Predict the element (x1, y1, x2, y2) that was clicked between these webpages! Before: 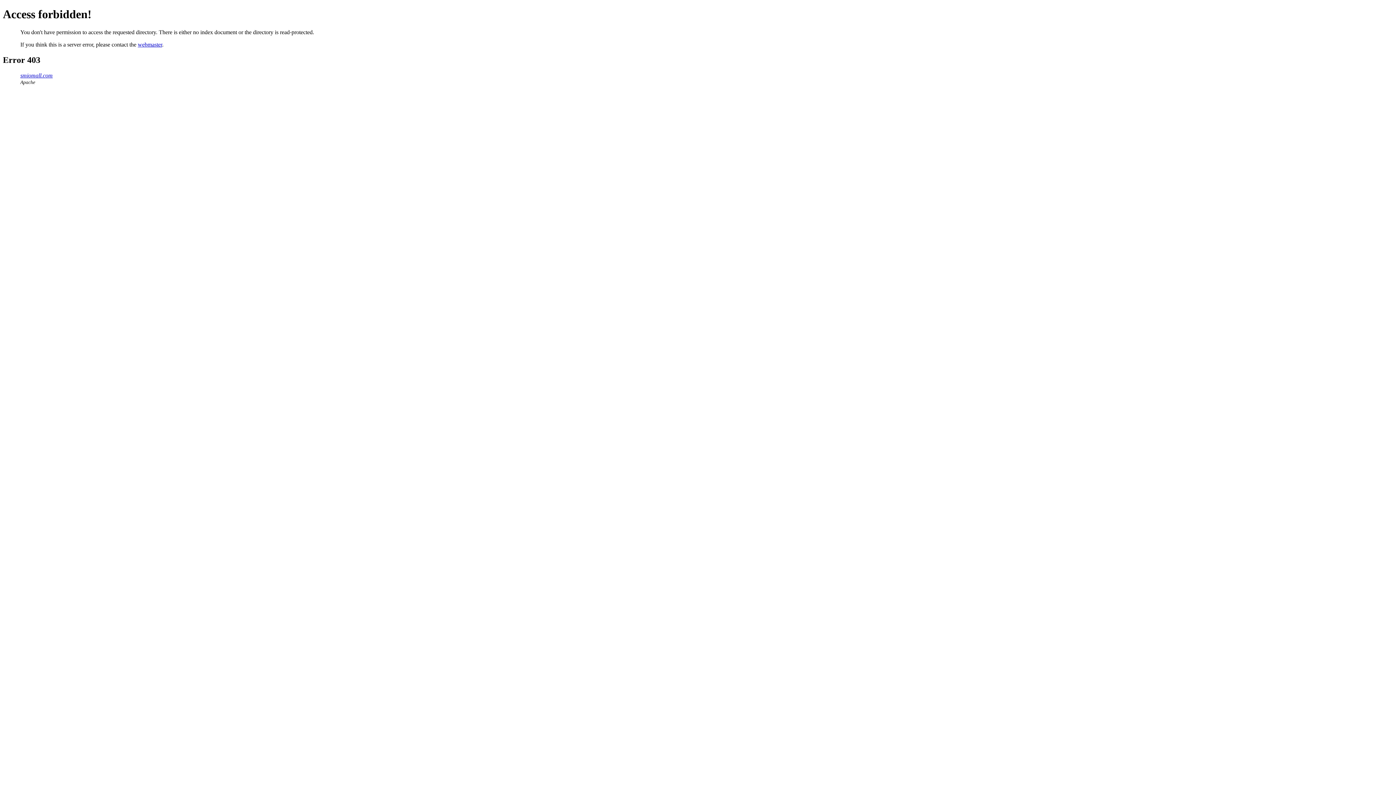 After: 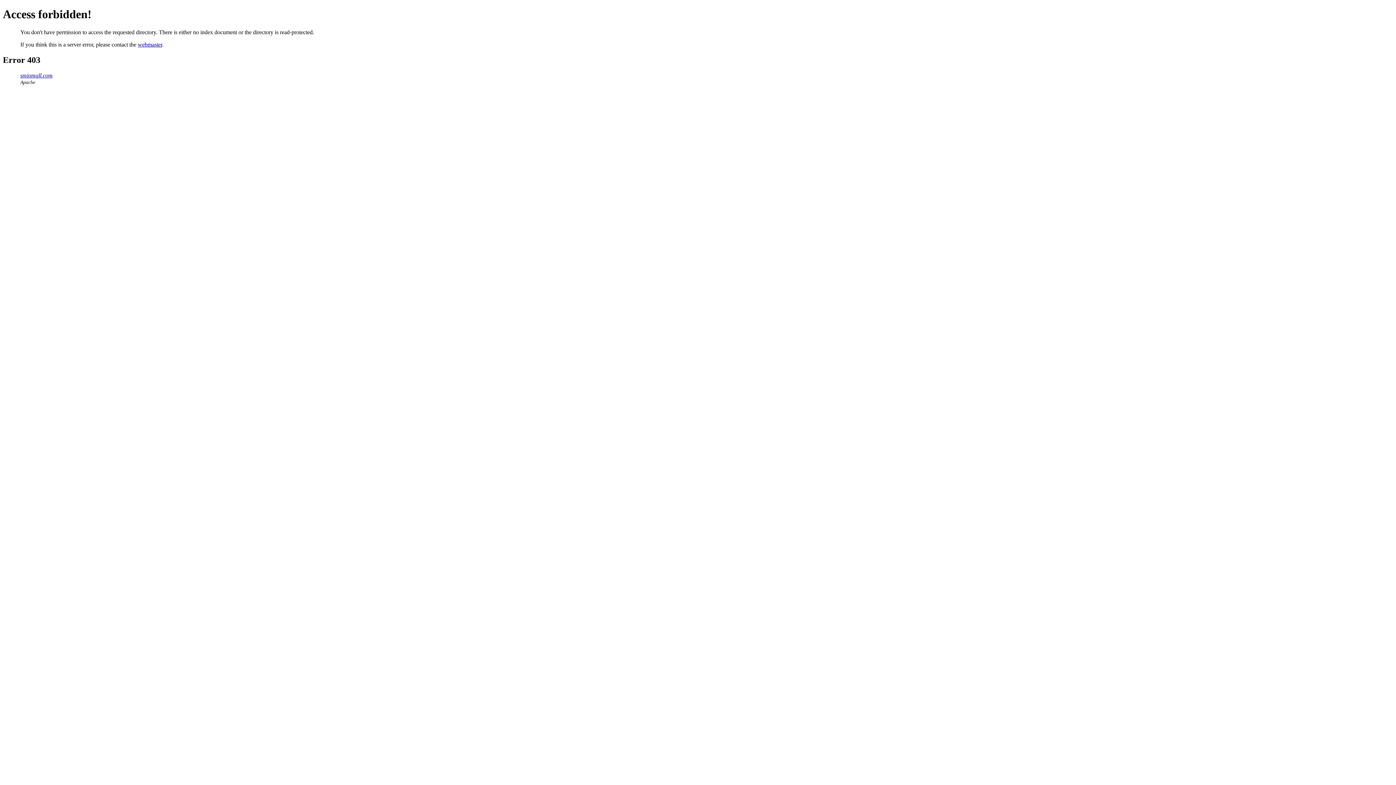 Action: label: webmaster bbox: (137, 41, 162, 47)